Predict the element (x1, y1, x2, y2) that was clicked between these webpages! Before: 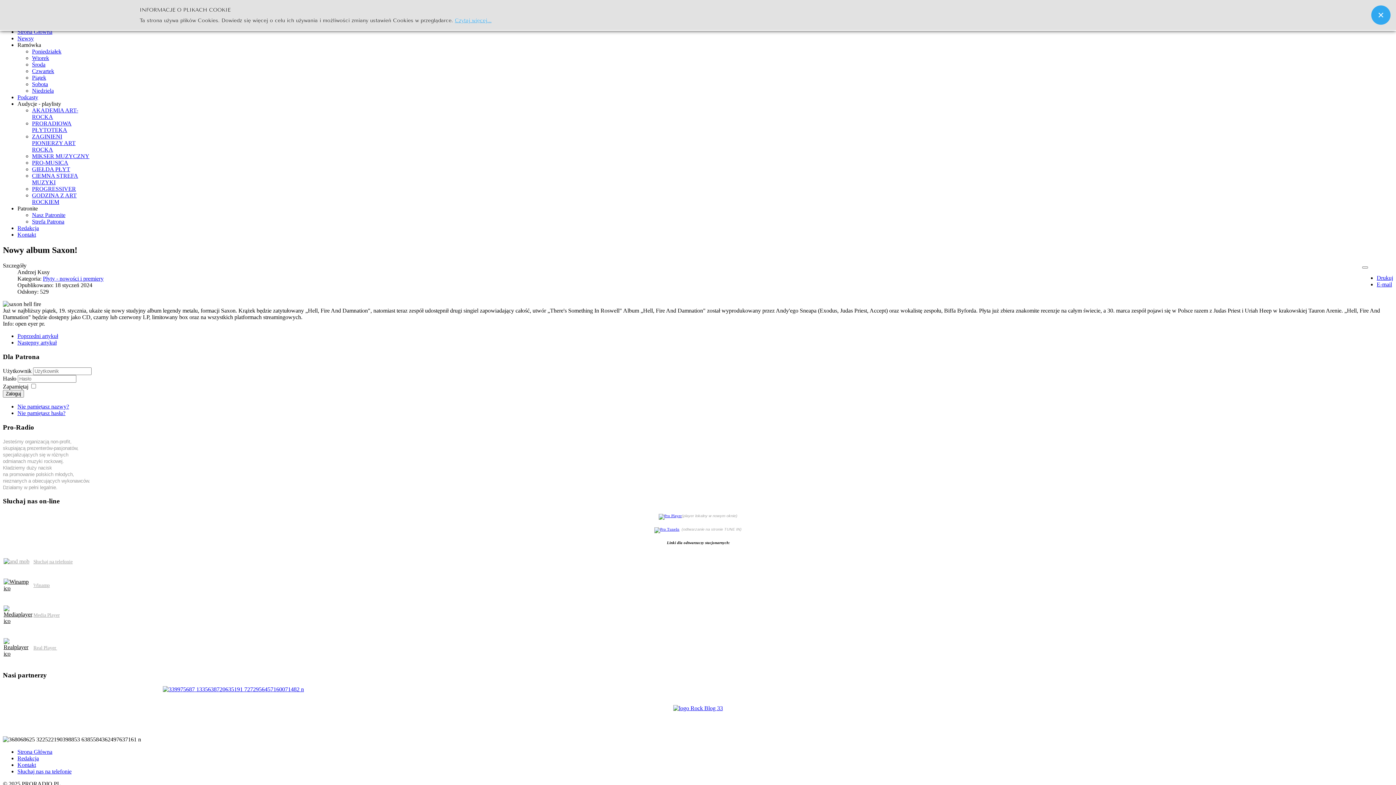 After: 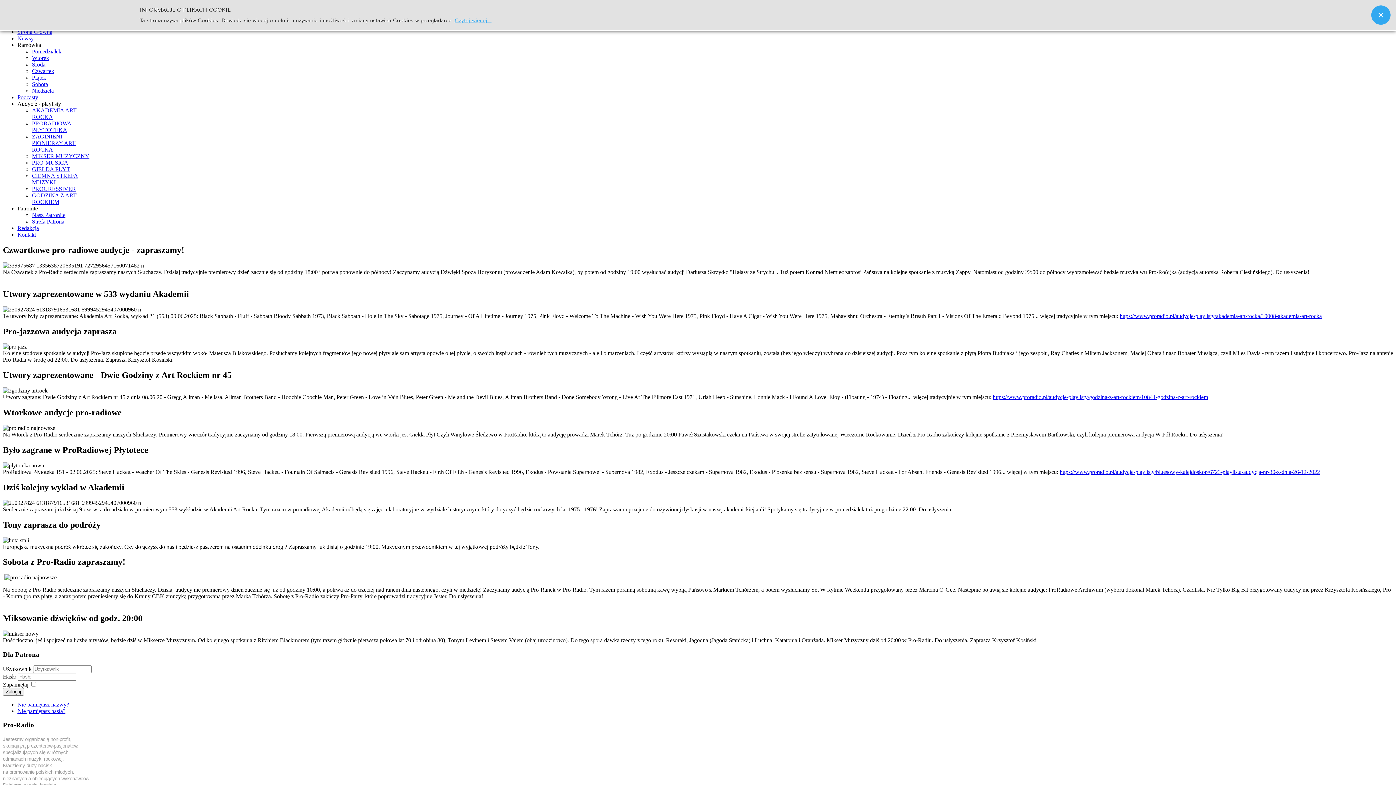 Action: label: Newsy bbox: (17, 35, 33, 41)